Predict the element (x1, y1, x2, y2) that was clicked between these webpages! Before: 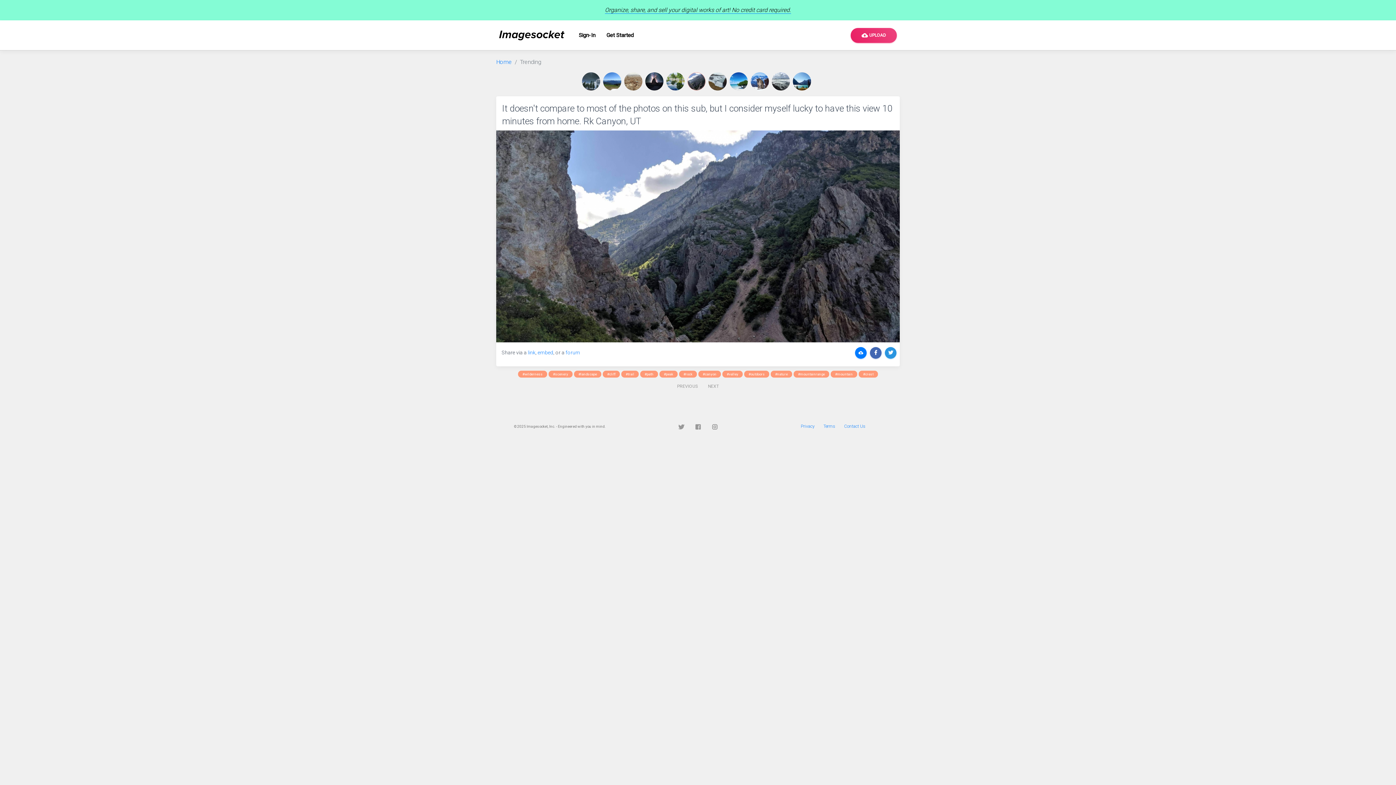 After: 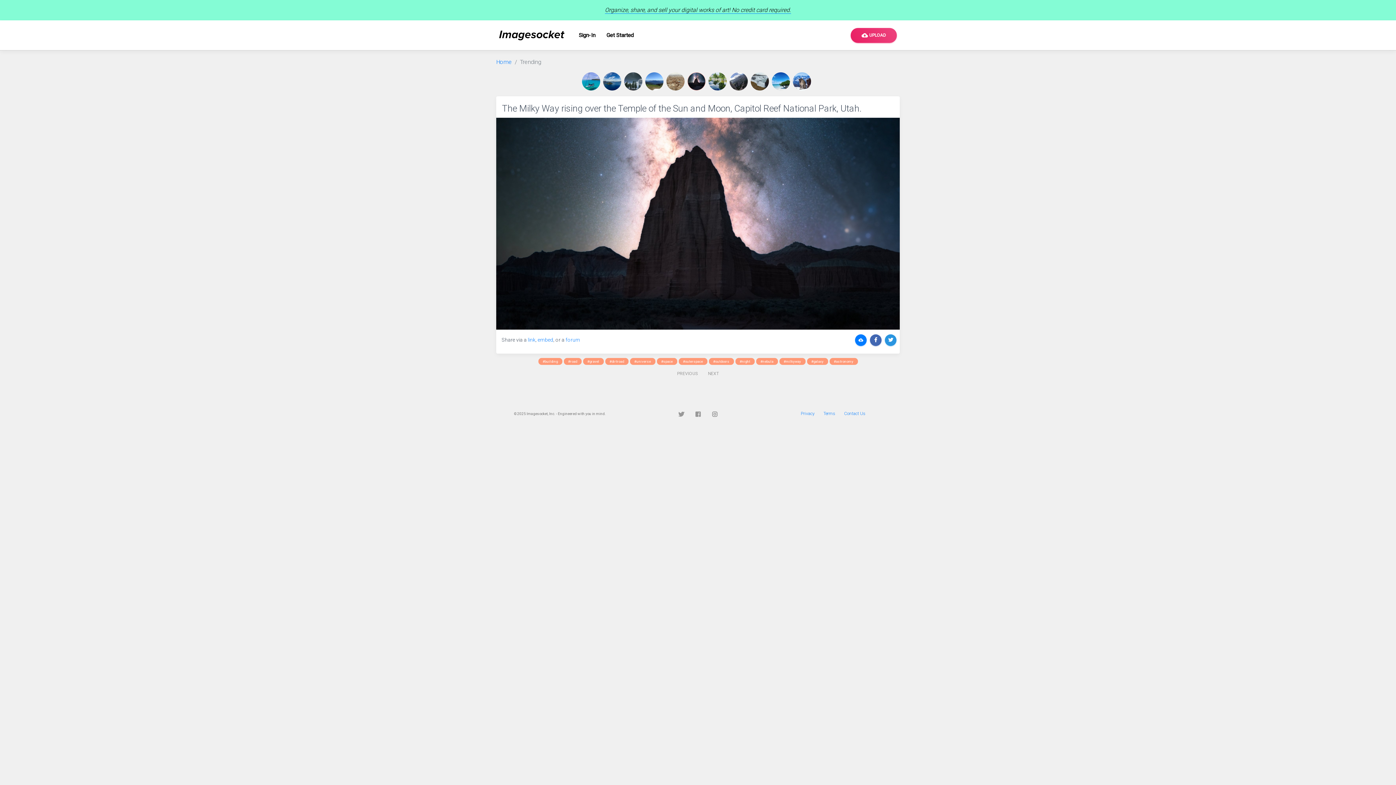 Action: bbox: (645, 72, 666, 90)